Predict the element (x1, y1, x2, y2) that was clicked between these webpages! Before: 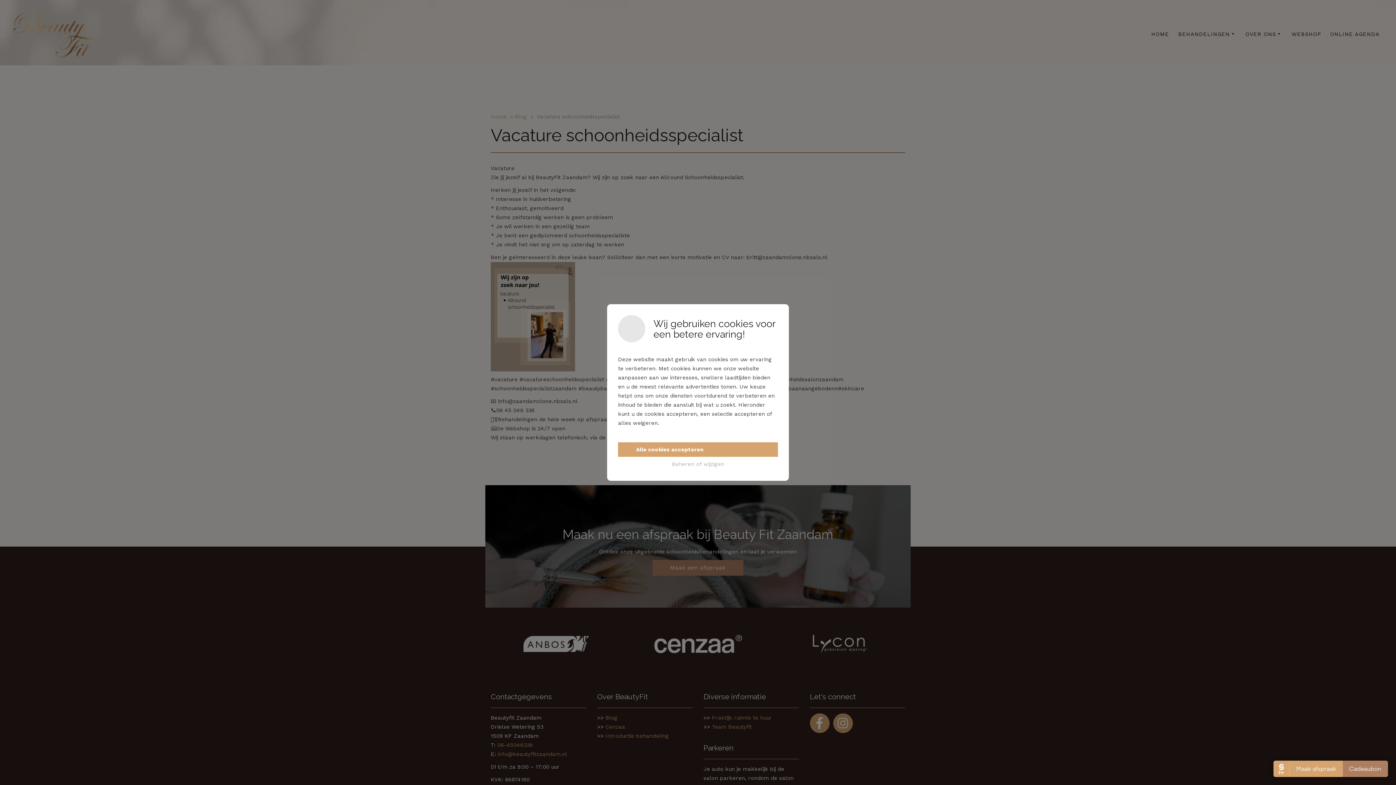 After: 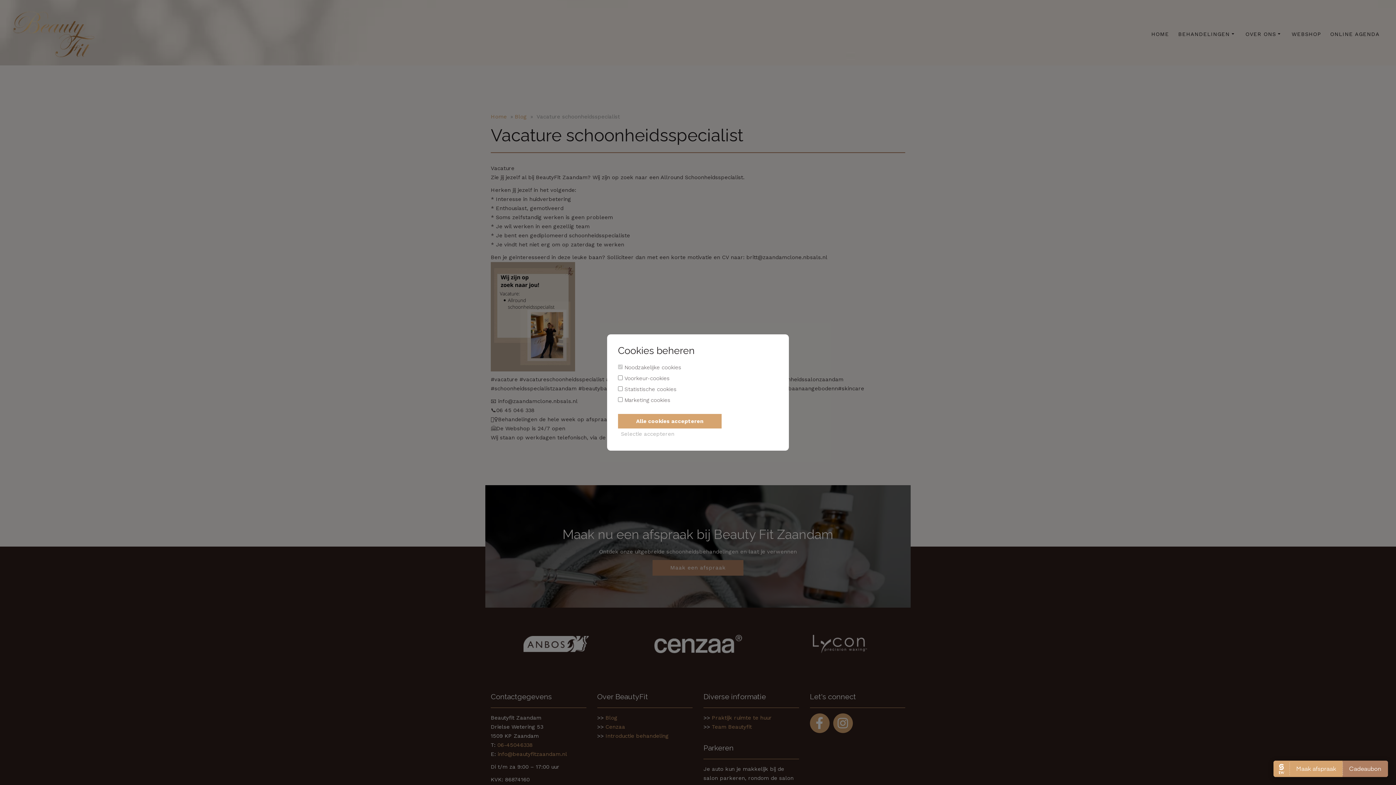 Action: label: Beheren of wijzigen bbox: (618, 458, 778, 470)